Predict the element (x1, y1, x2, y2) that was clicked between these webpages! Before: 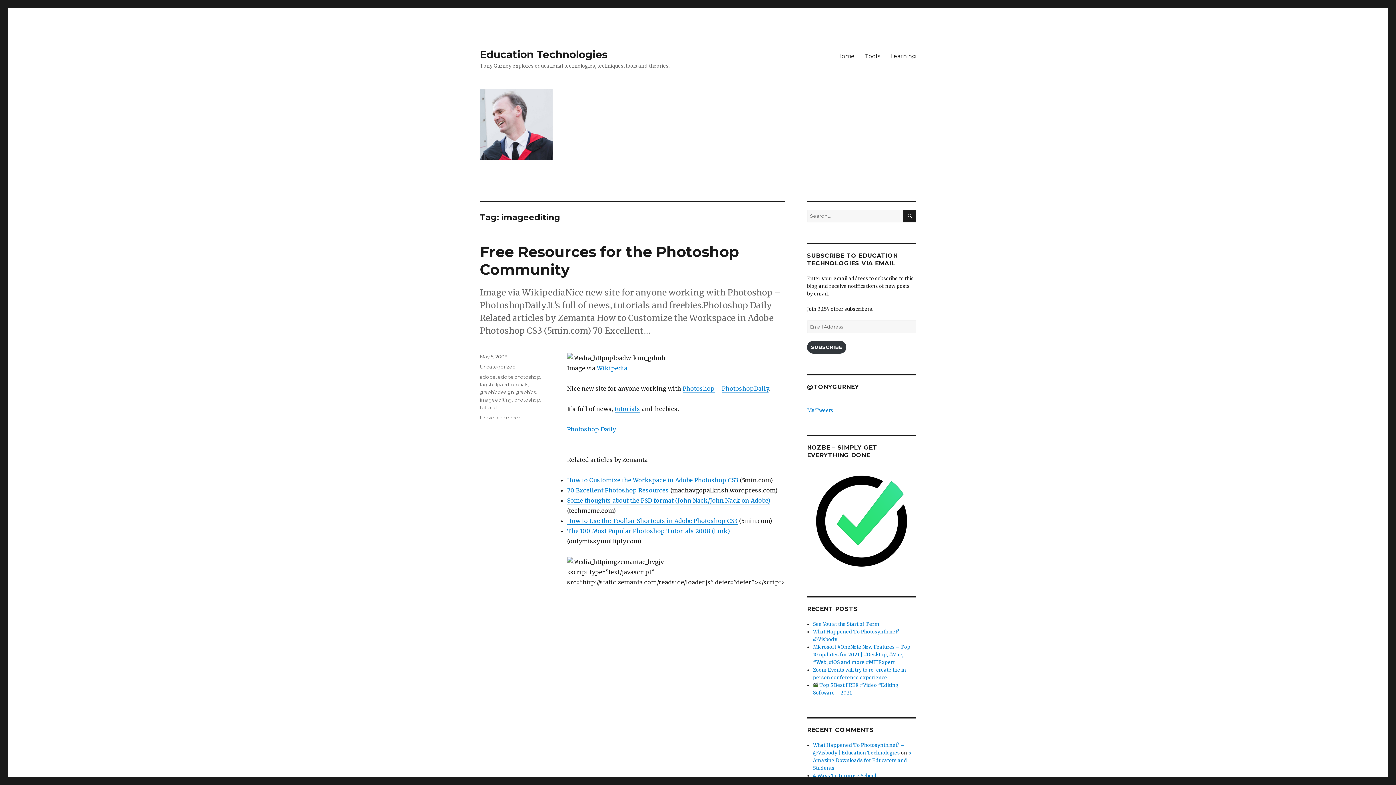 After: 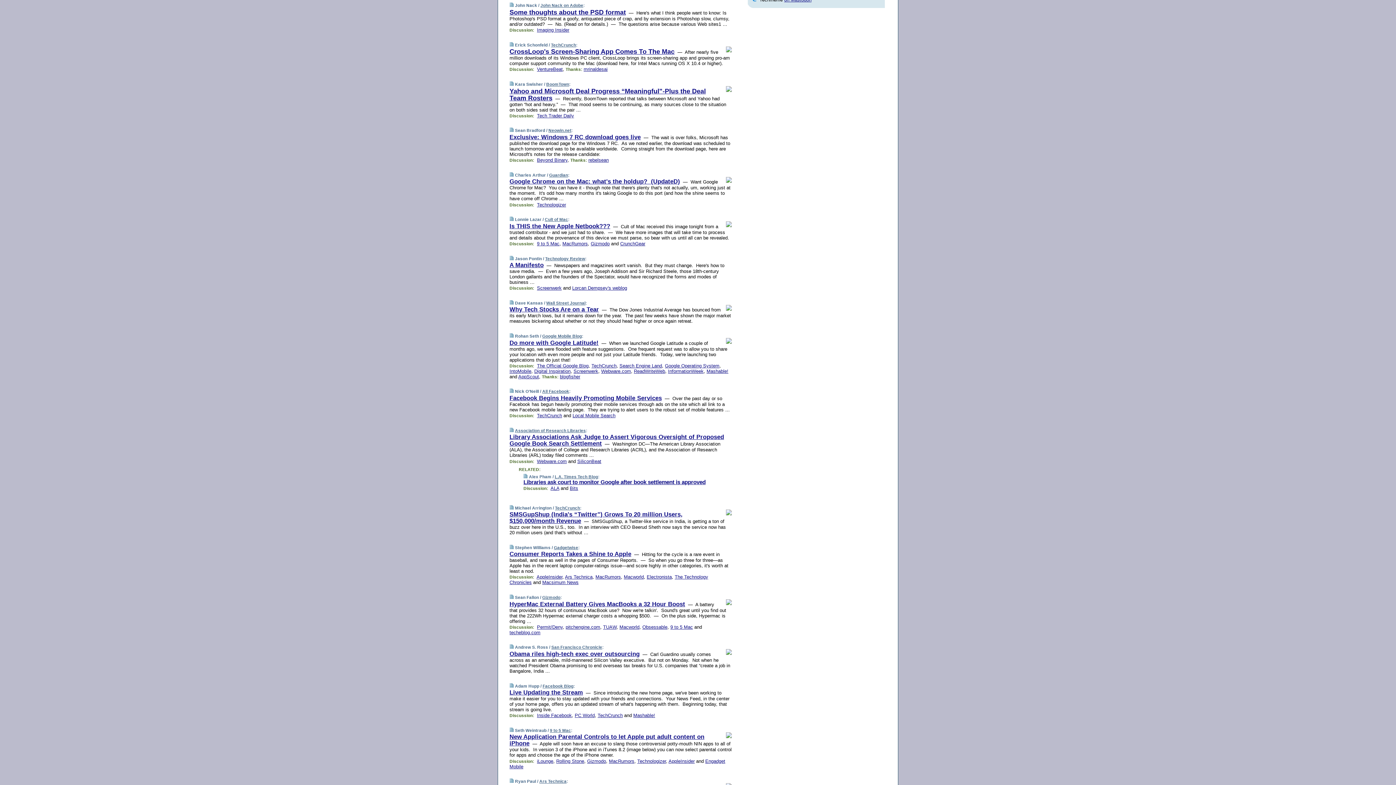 Action: label: Some thoughts about the PSD format (John Nack/John Nack on Adobe)  bbox: (567, 496, 770, 504)